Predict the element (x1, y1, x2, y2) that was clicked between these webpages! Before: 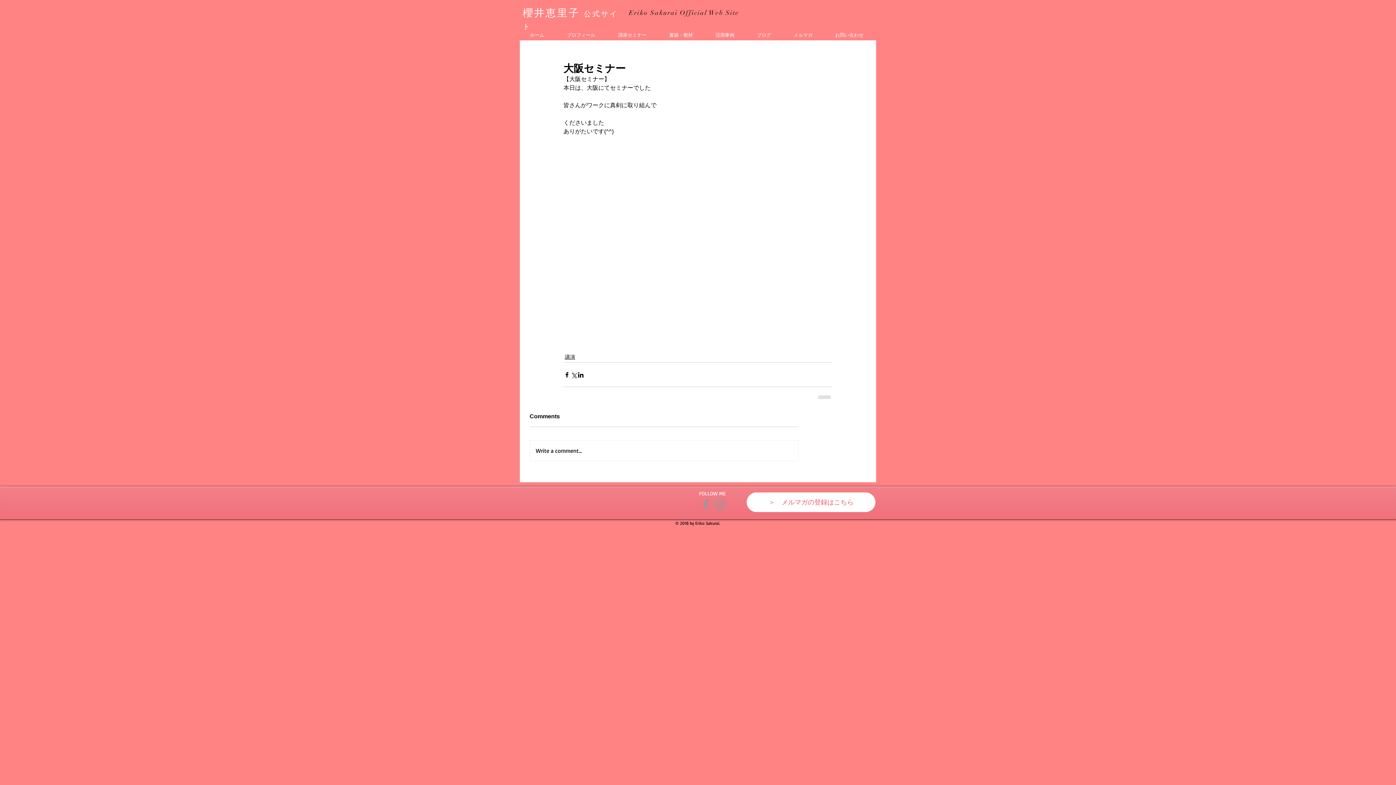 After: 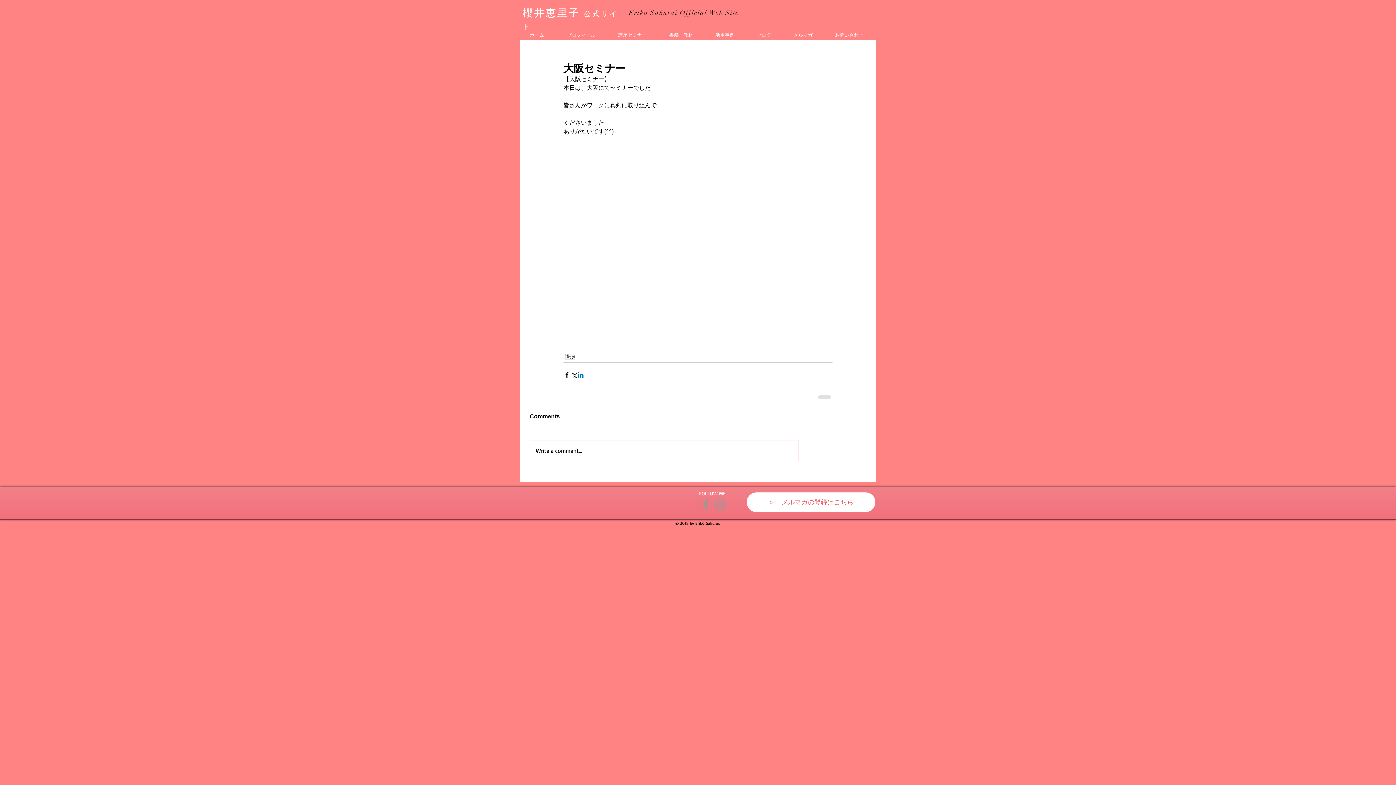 Action: bbox: (577, 371, 584, 378) label: LinkedIn でシェア